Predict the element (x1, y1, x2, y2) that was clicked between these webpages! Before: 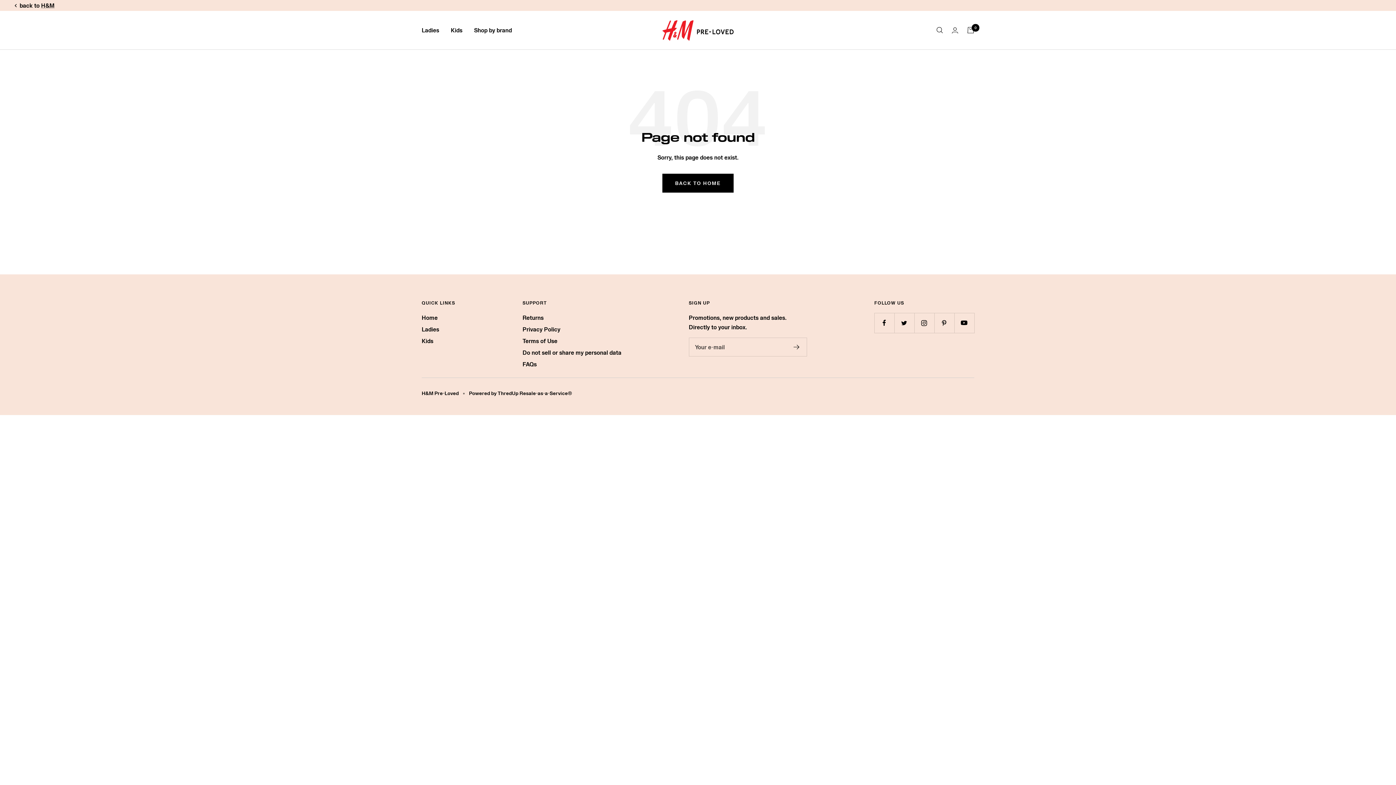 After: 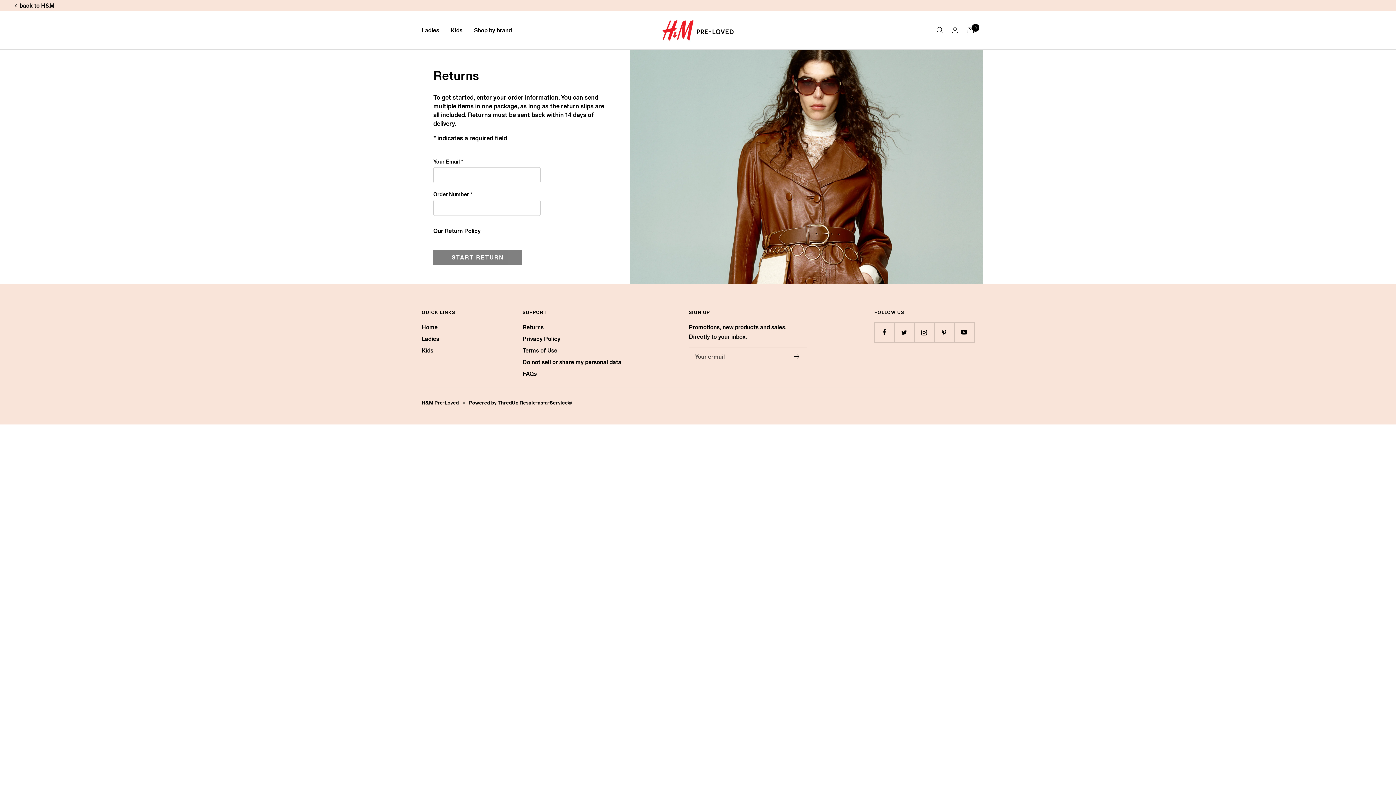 Action: label: Returns bbox: (522, 313, 543, 322)